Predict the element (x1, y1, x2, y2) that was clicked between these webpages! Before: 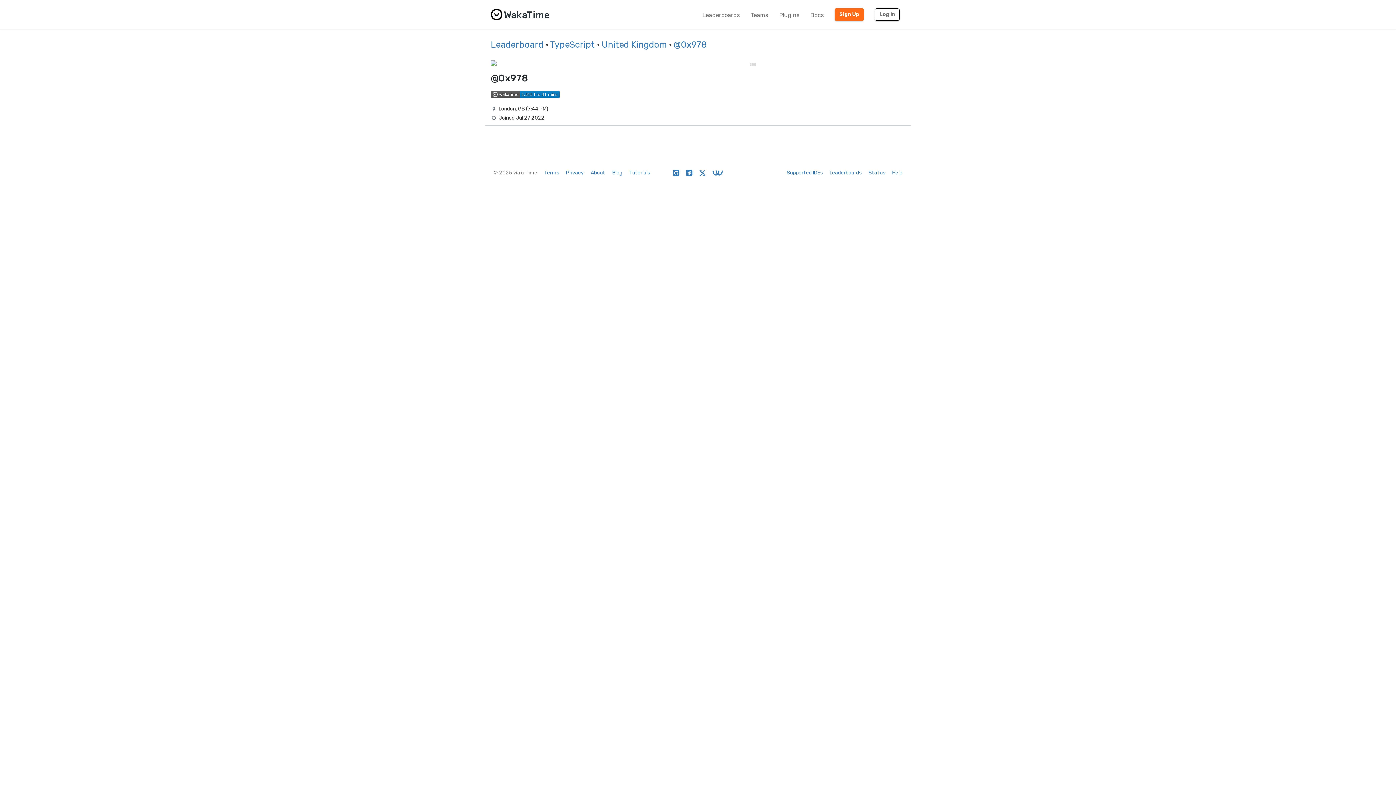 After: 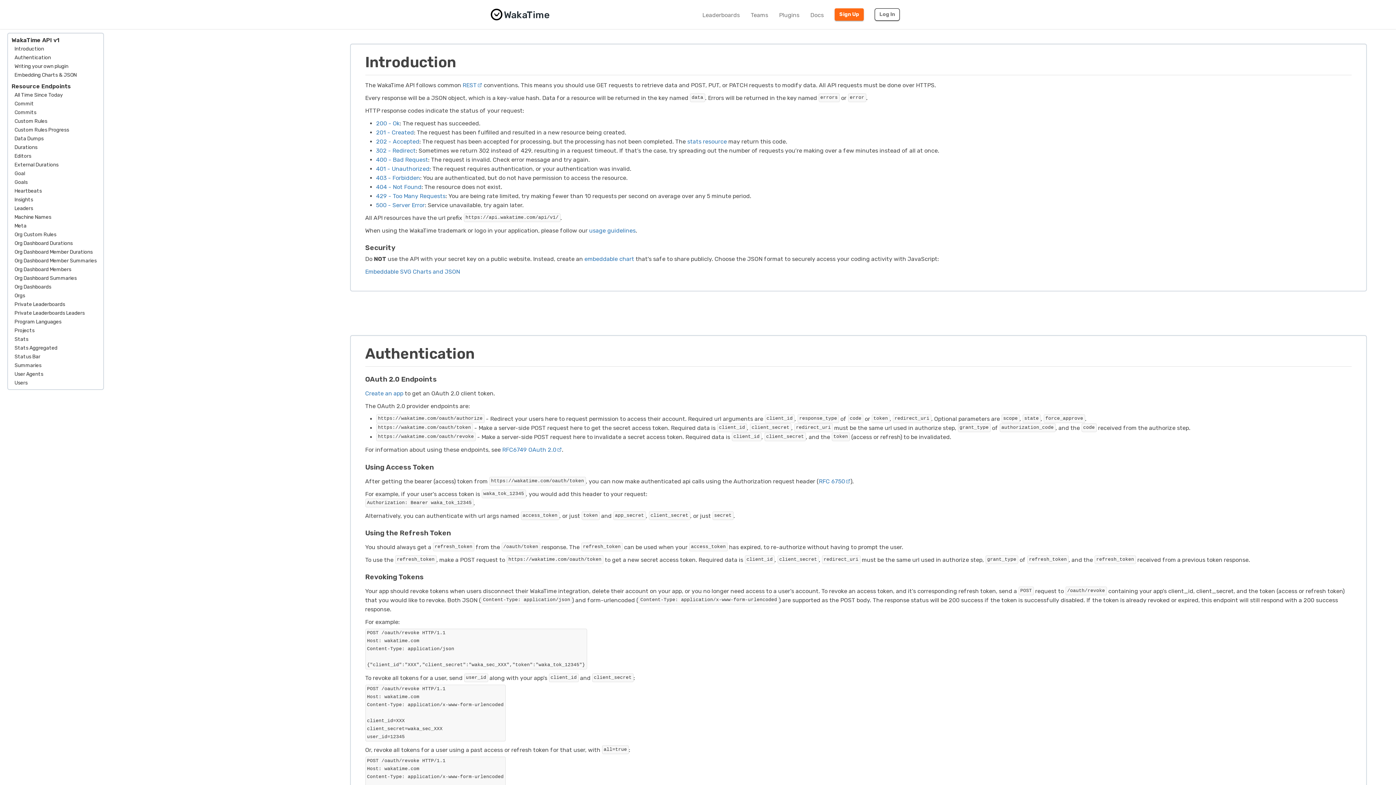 Action: bbox: (805, 6, 829, 24) label: Docs